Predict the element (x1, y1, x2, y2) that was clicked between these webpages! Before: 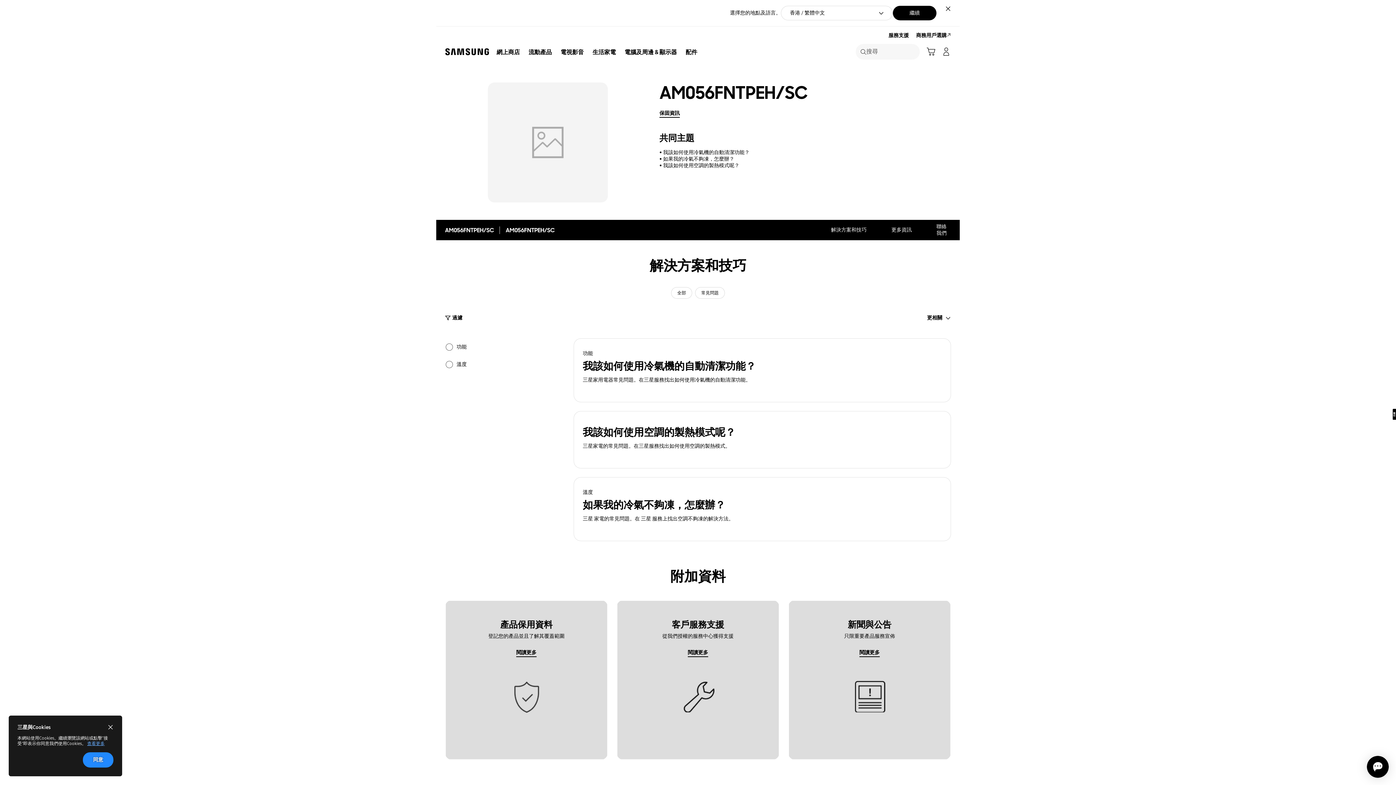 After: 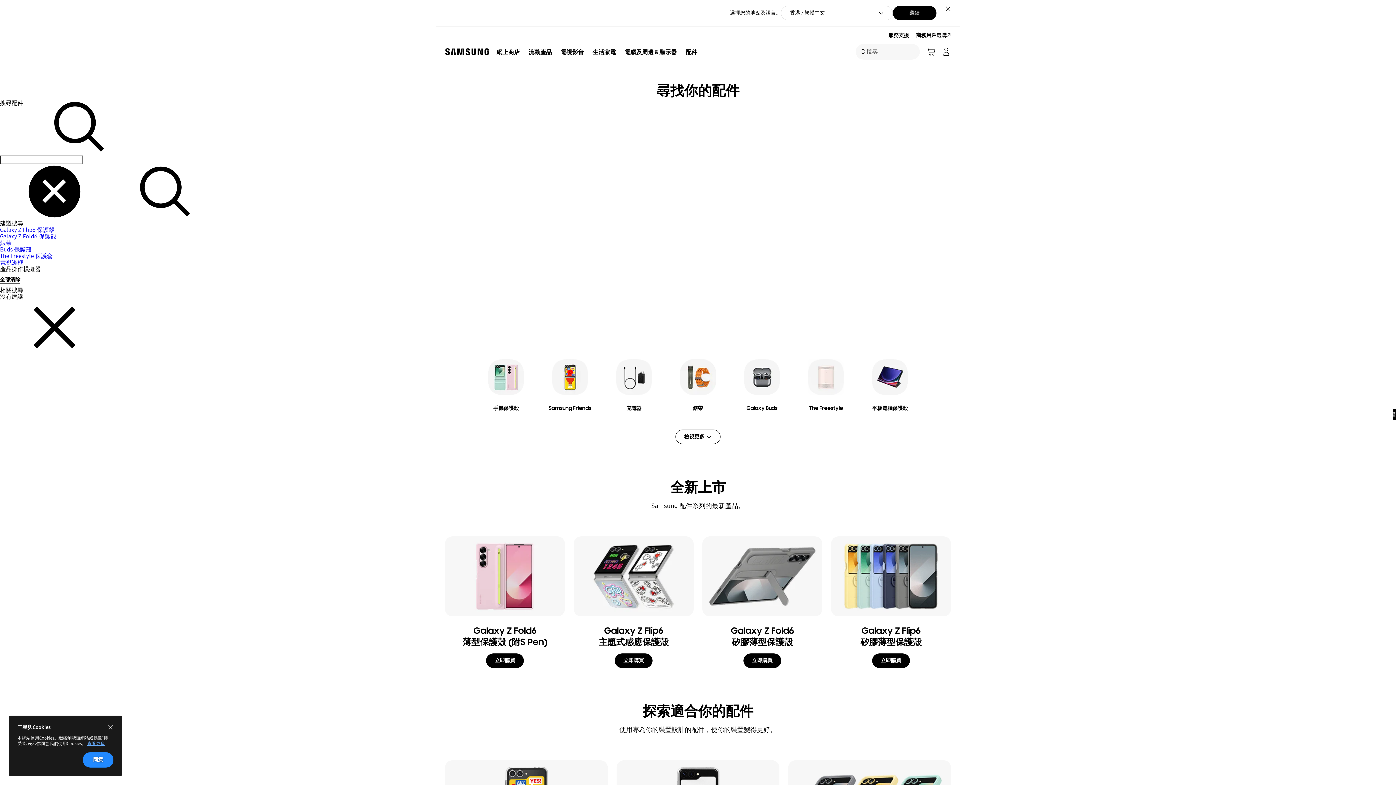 Action: label: 配件 bbox: (681, 44, 701, 60)